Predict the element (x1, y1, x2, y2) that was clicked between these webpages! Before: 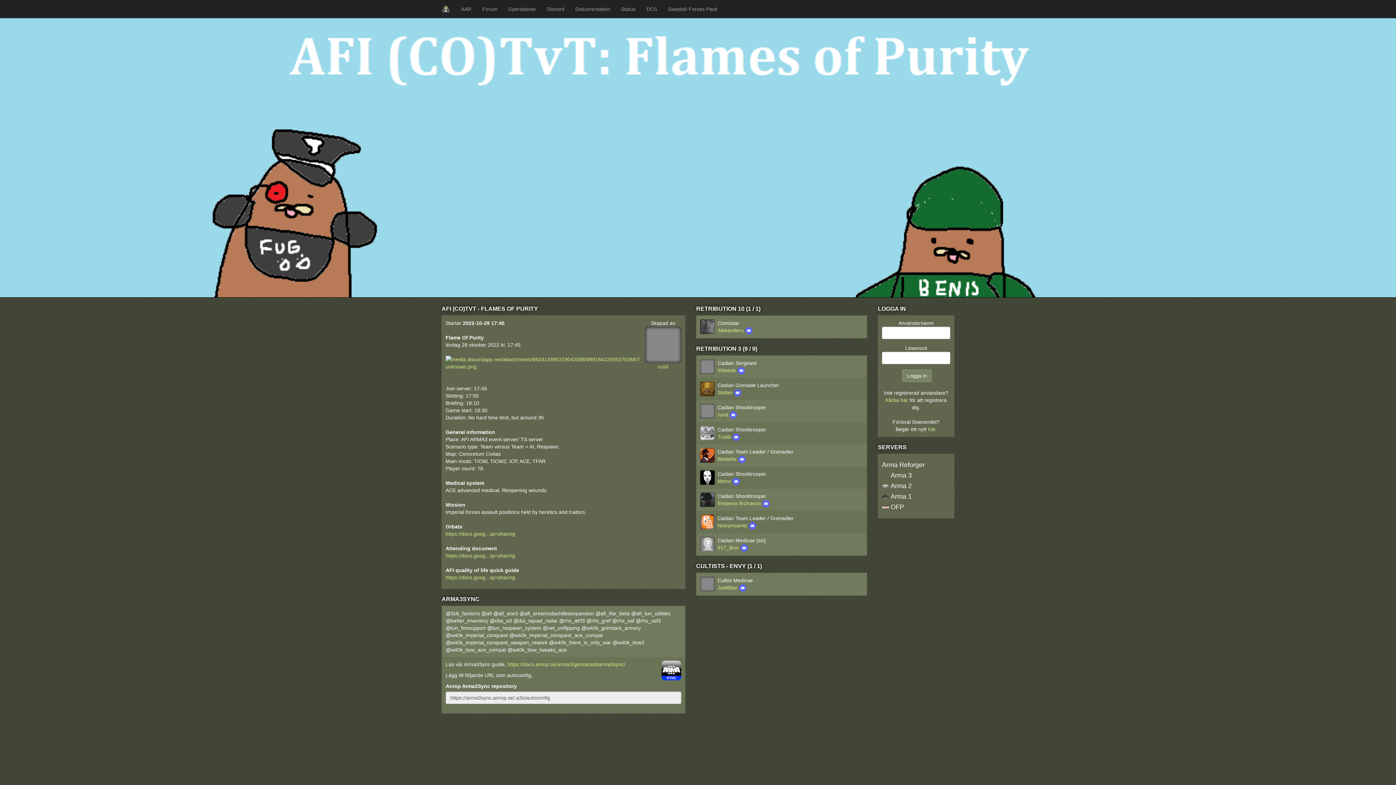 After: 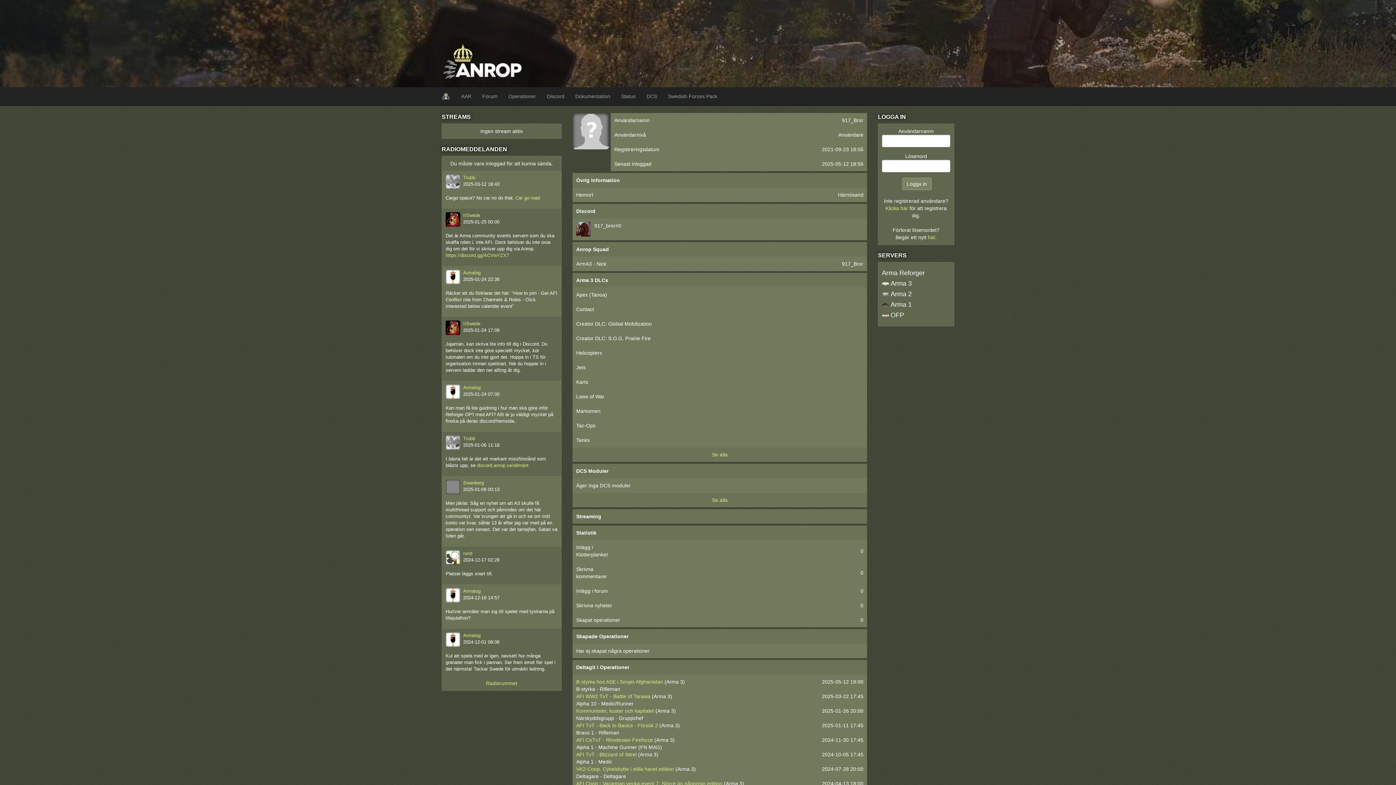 Action: bbox: (740, 545, 748, 550)